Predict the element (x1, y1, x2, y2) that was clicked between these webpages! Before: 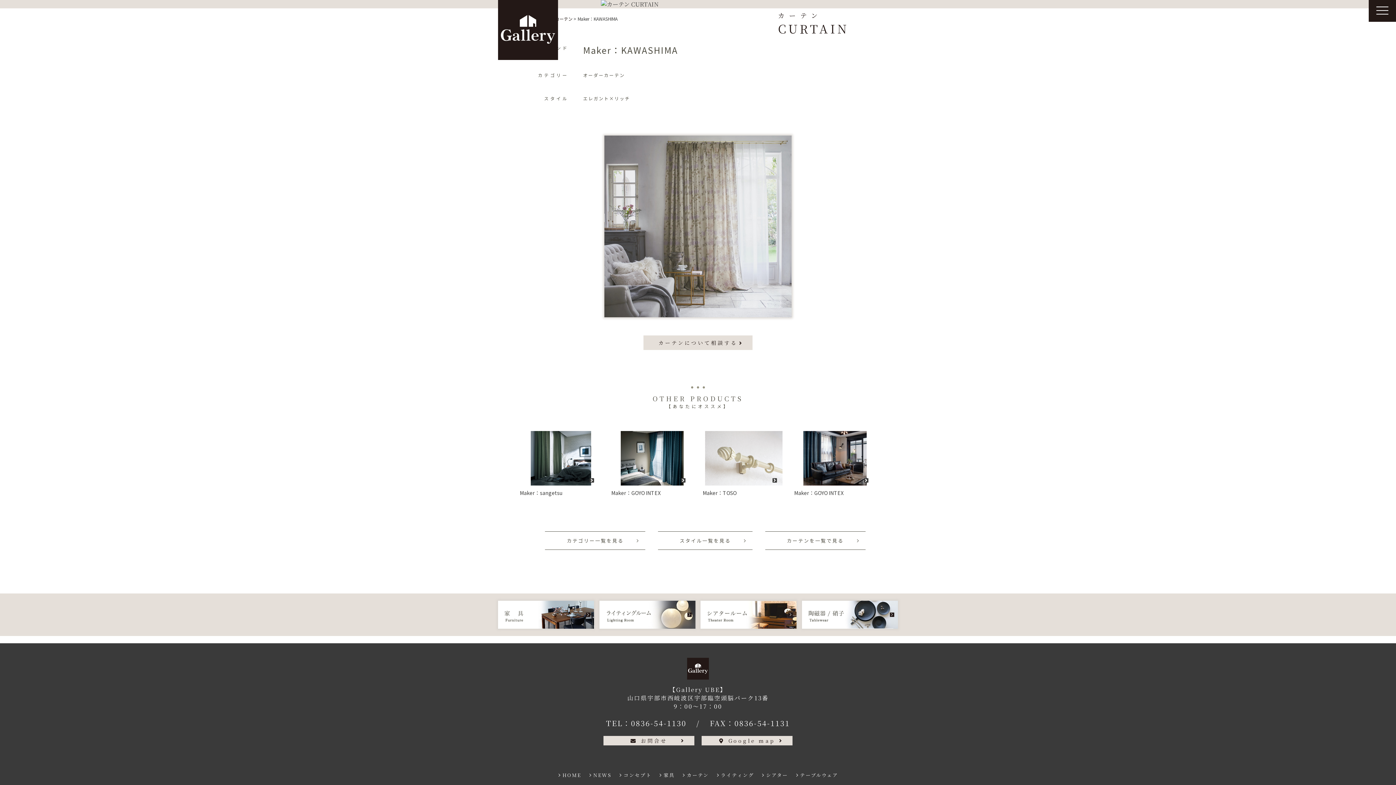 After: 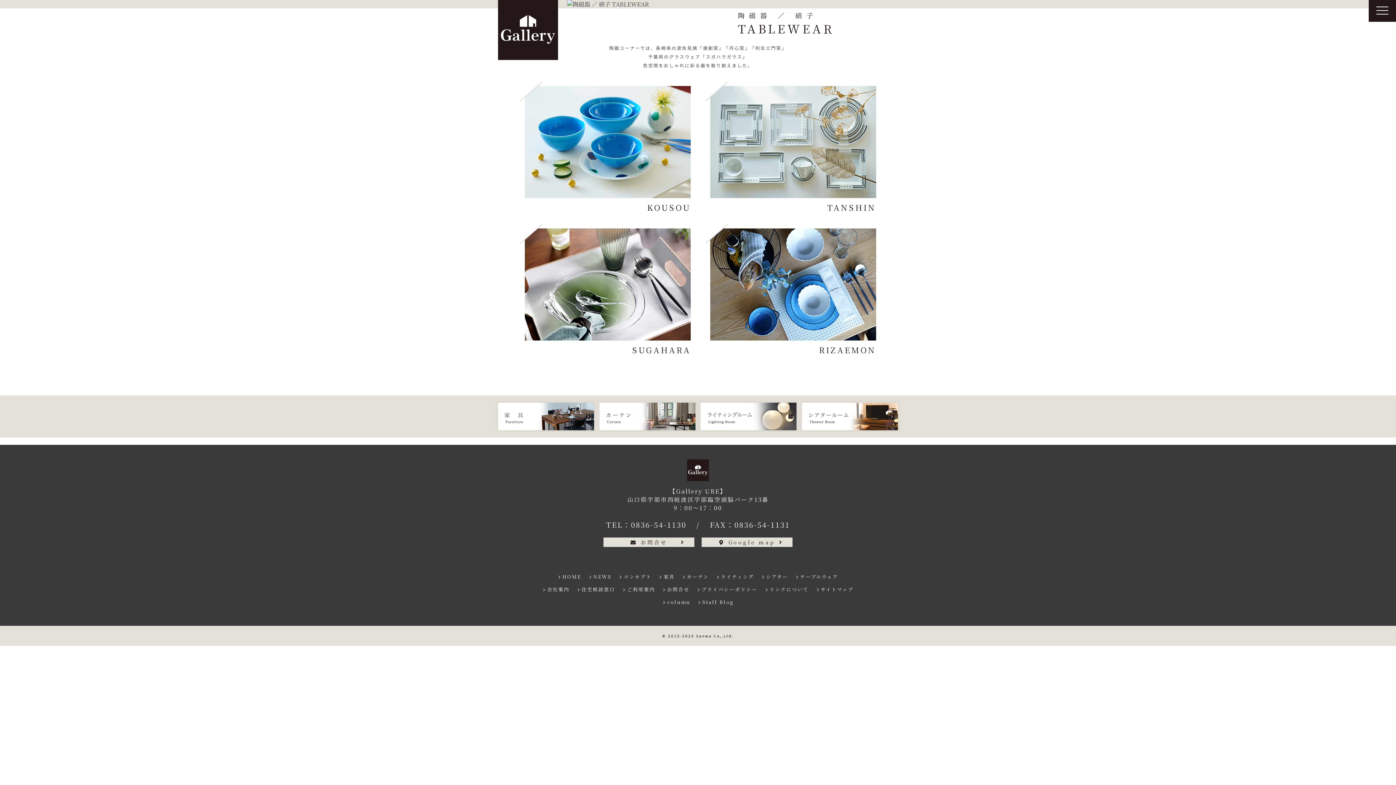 Action: bbox: (795, 771, 838, 778) label: テーブルウェア